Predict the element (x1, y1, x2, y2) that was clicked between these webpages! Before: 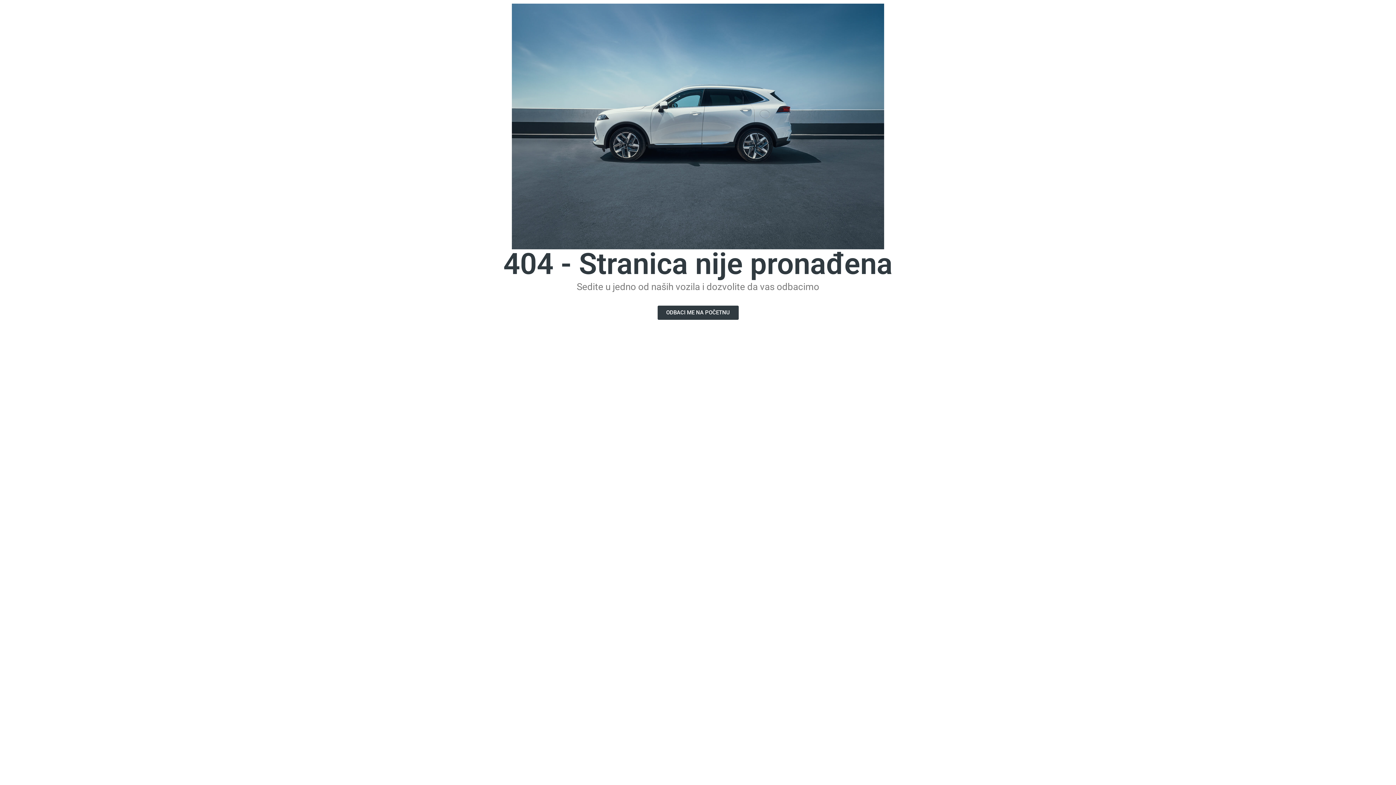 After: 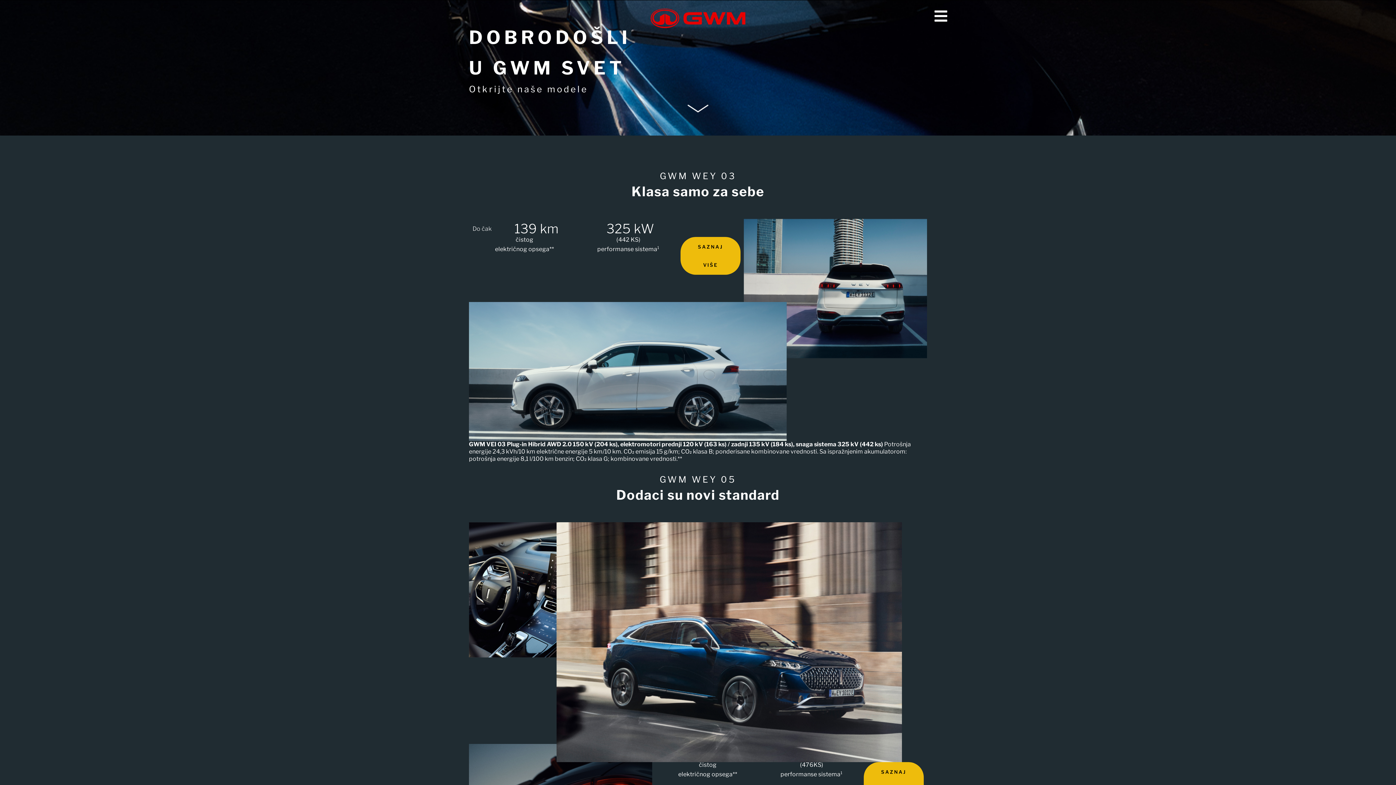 Action: bbox: (657, 305, 738, 319) label: ODBACI ME NA POČETNU